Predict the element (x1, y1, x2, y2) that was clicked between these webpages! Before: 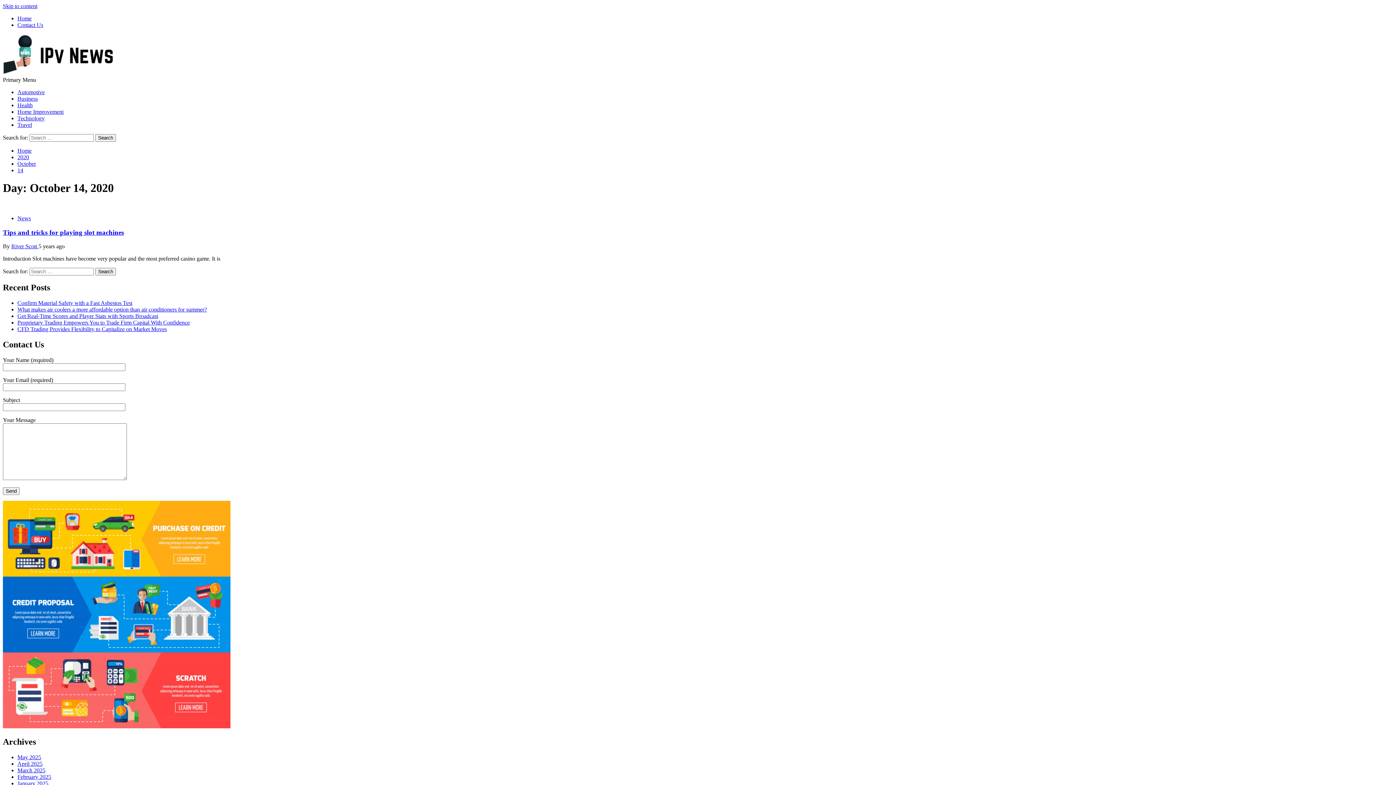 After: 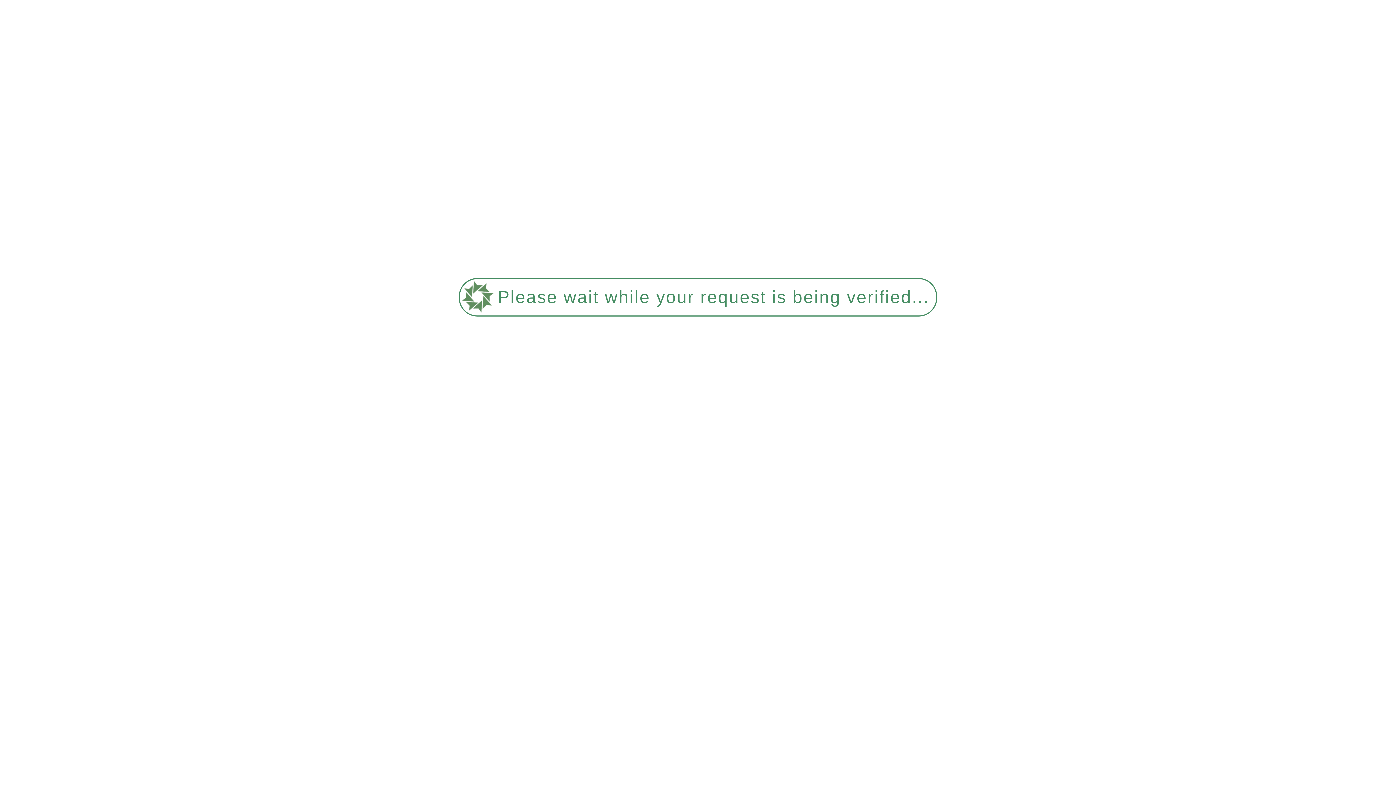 Action: label: Home bbox: (17, 15, 31, 21)